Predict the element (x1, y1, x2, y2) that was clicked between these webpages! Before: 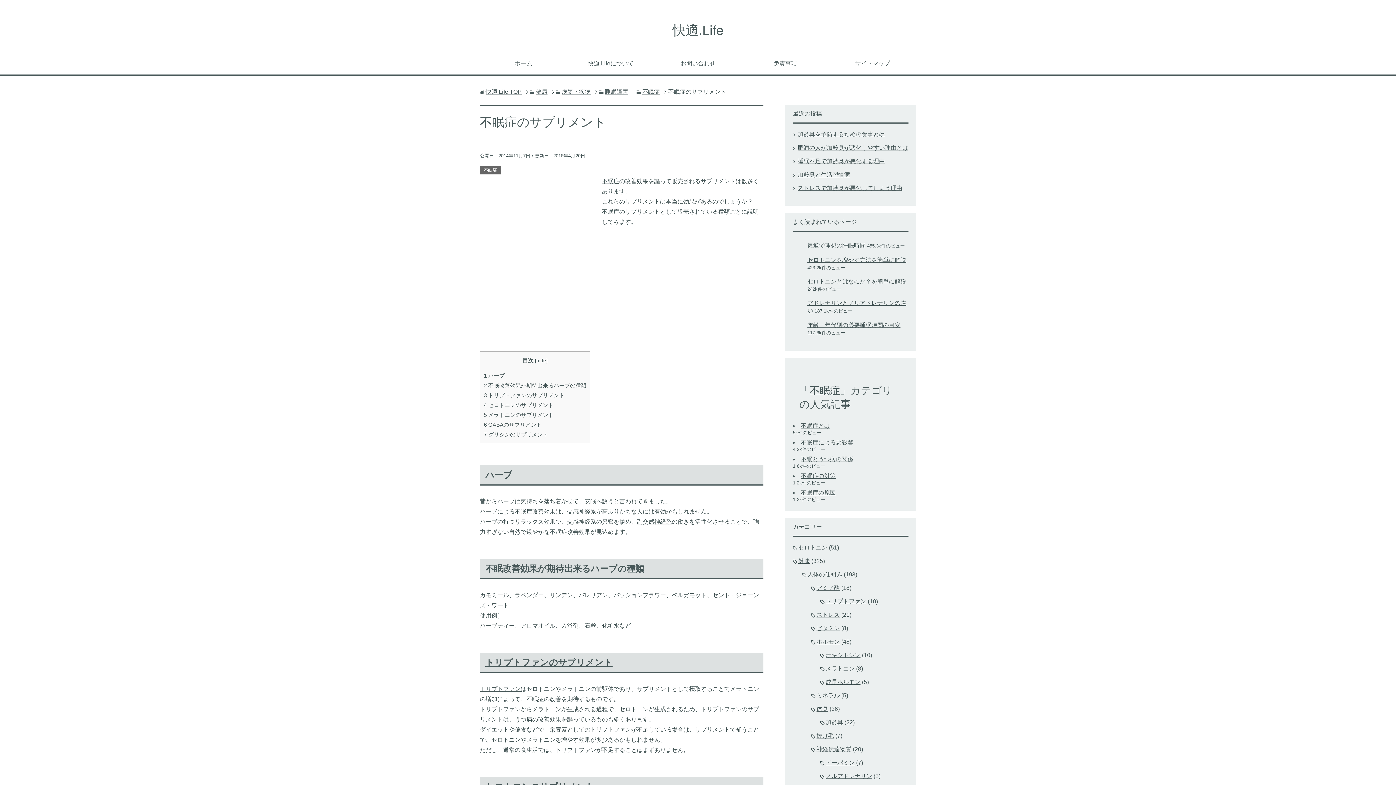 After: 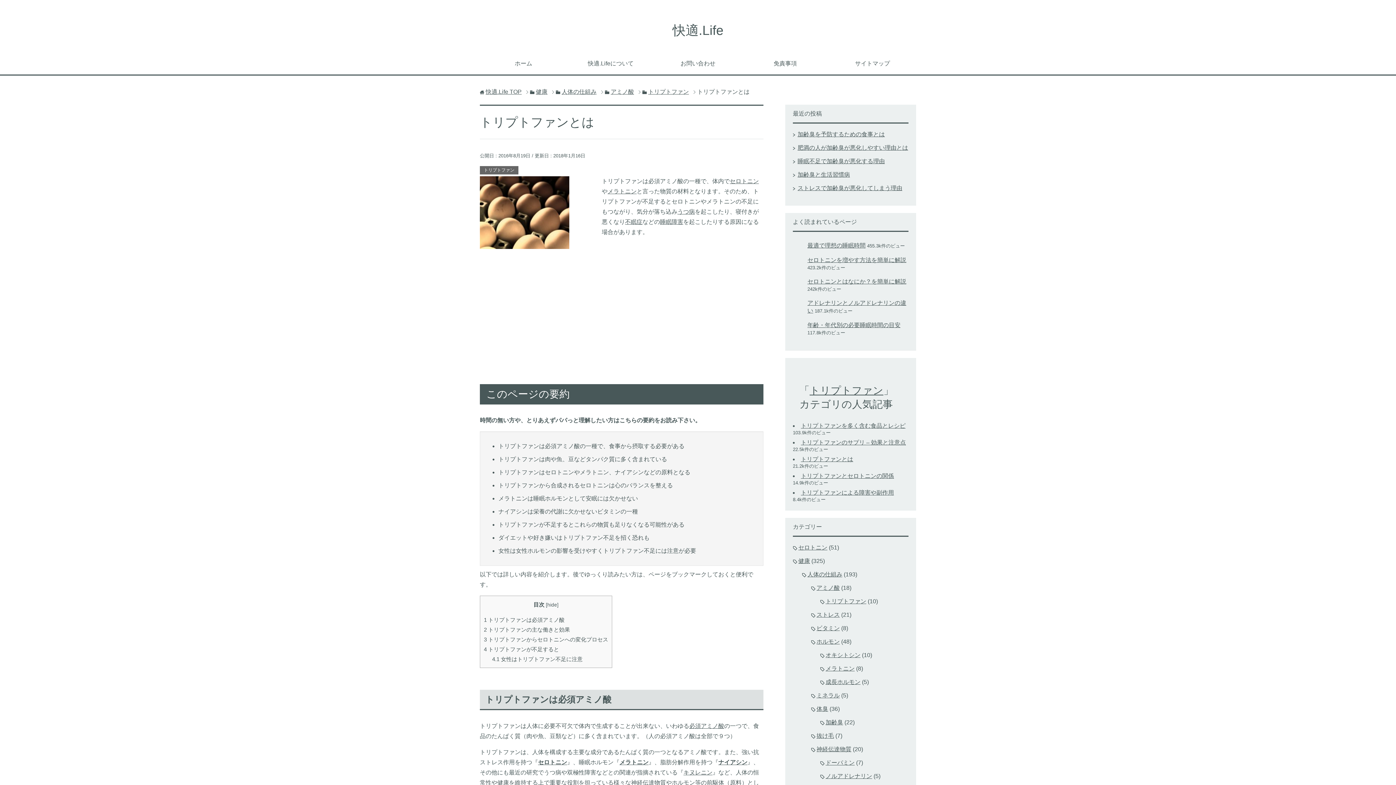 Action: bbox: (825, 598, 866, 604) label: トリプトファン